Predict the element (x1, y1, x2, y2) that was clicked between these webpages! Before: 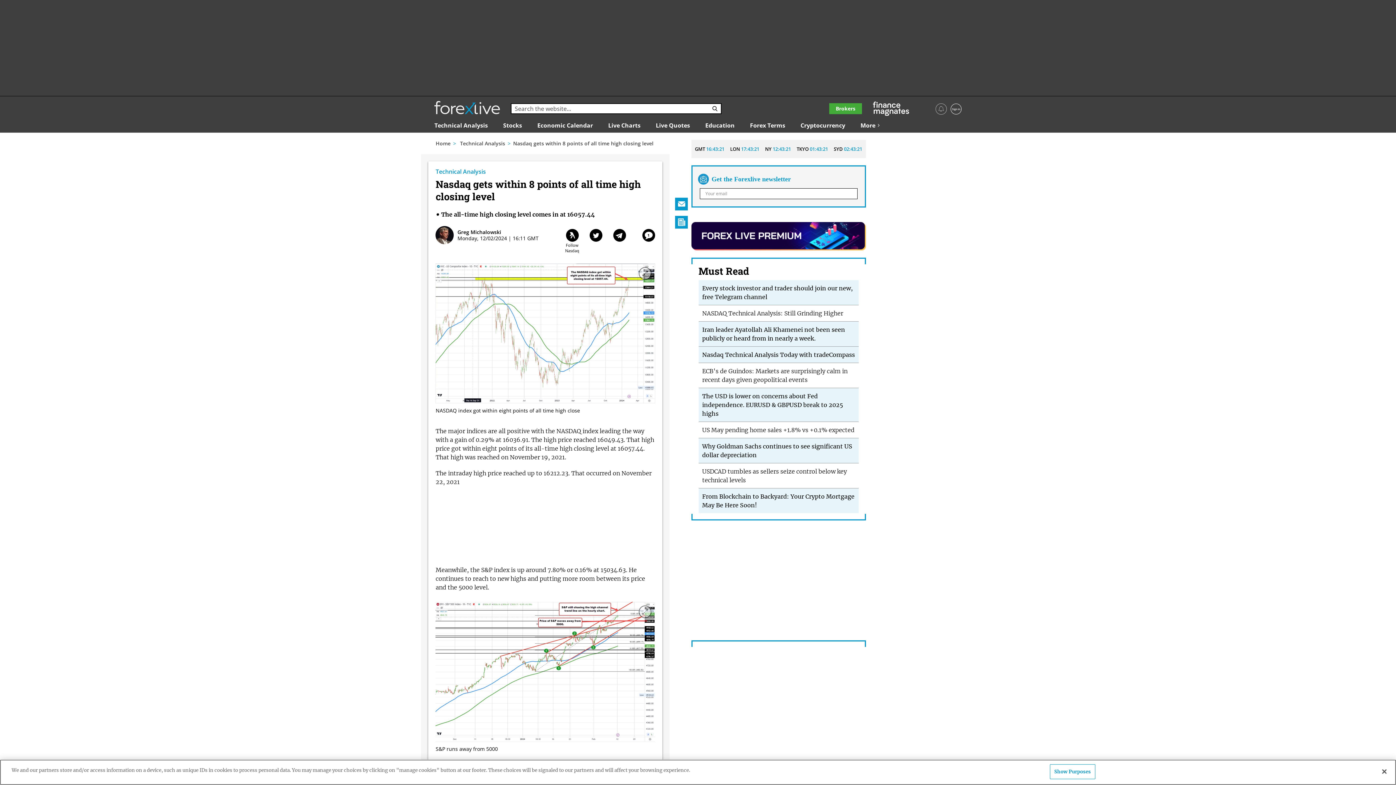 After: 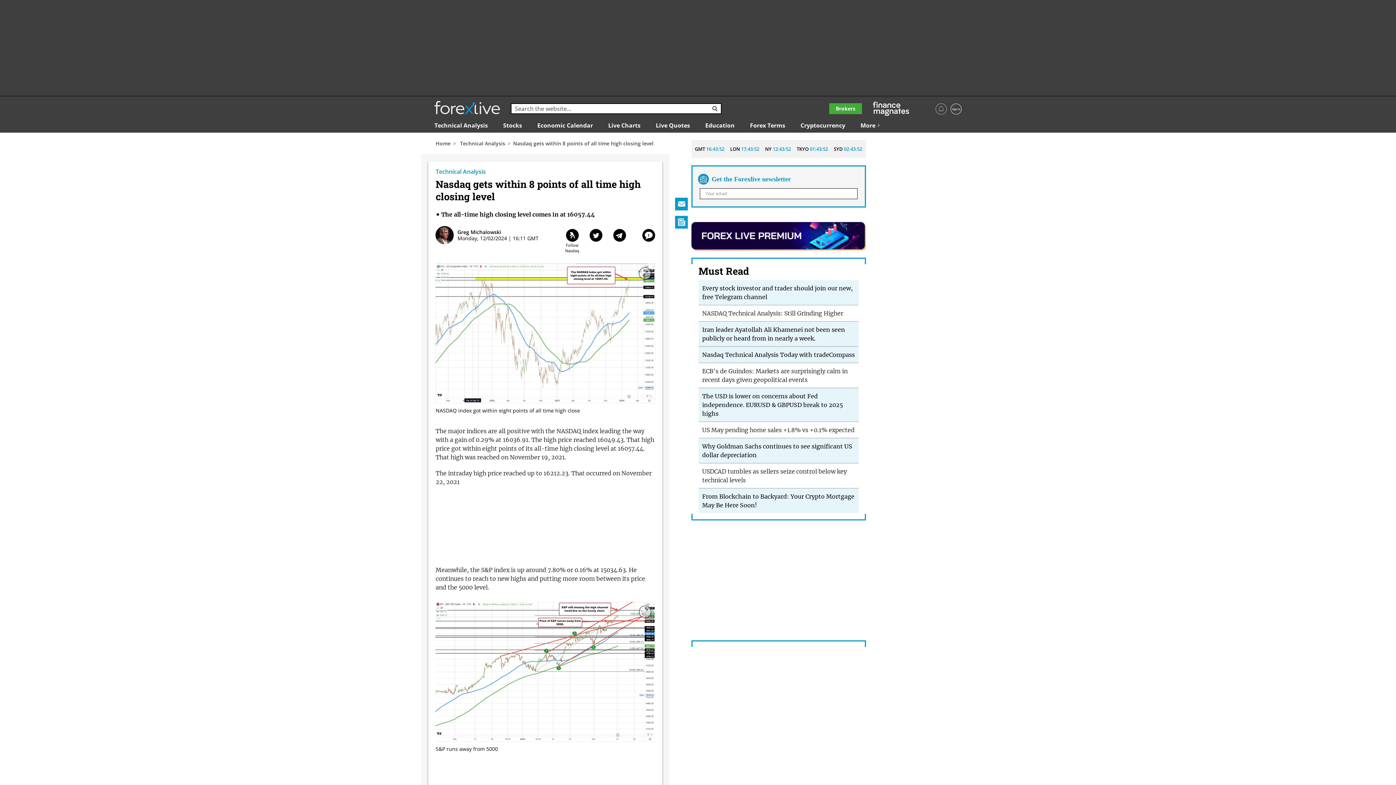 Action: label: Close bbox: (1376, 764, 1392, 780)